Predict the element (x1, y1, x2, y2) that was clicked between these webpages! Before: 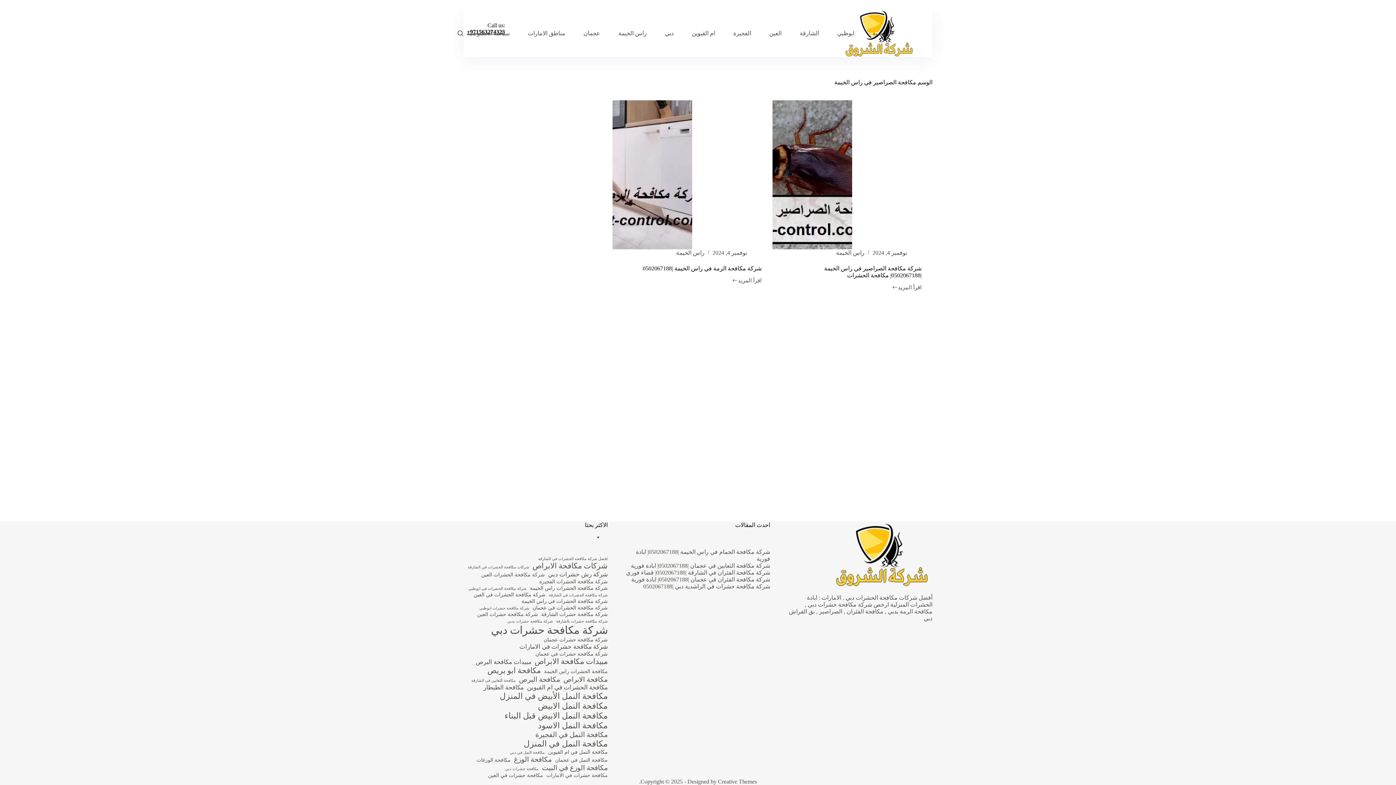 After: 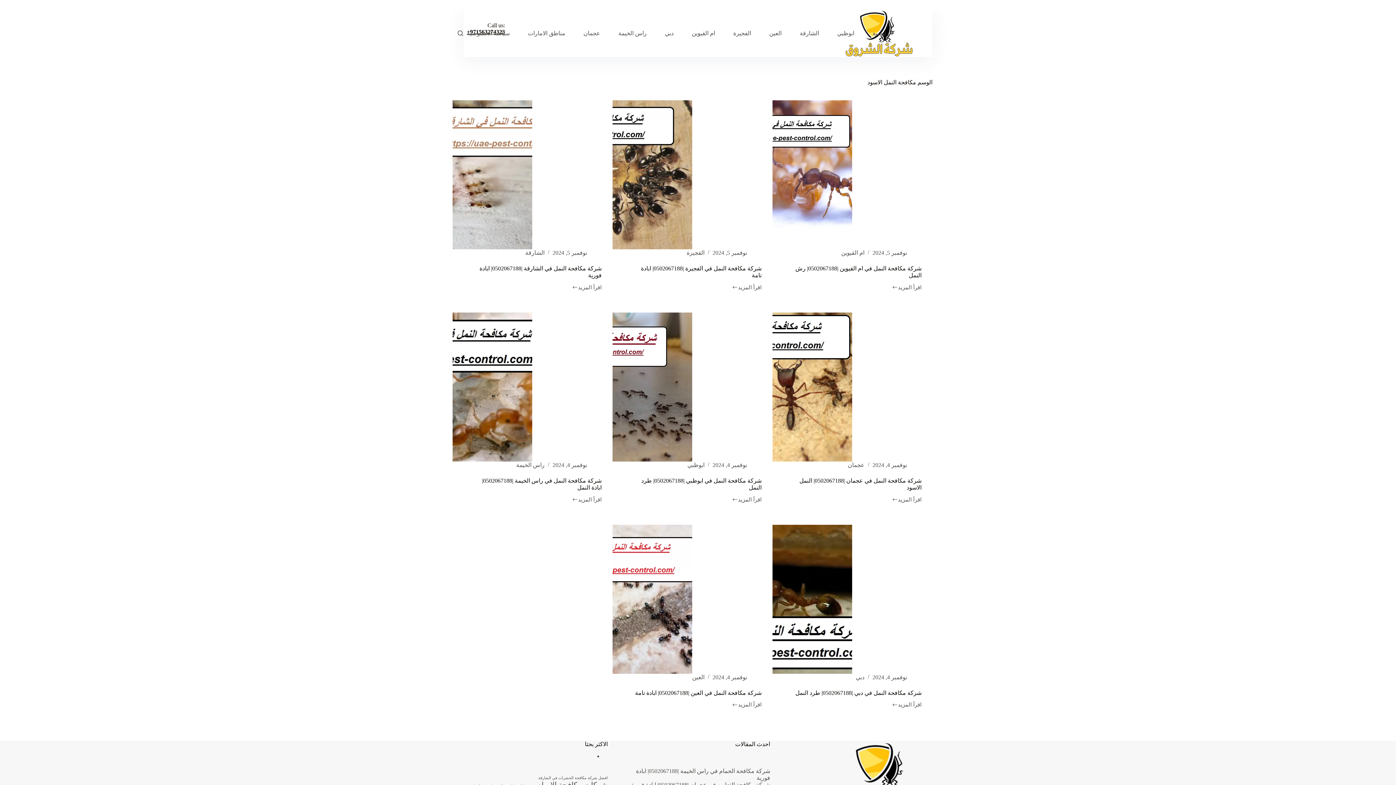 Action: label: مكافحة النمل الاسود (8 عناصر) bbox: (538, 721, 607, 730)